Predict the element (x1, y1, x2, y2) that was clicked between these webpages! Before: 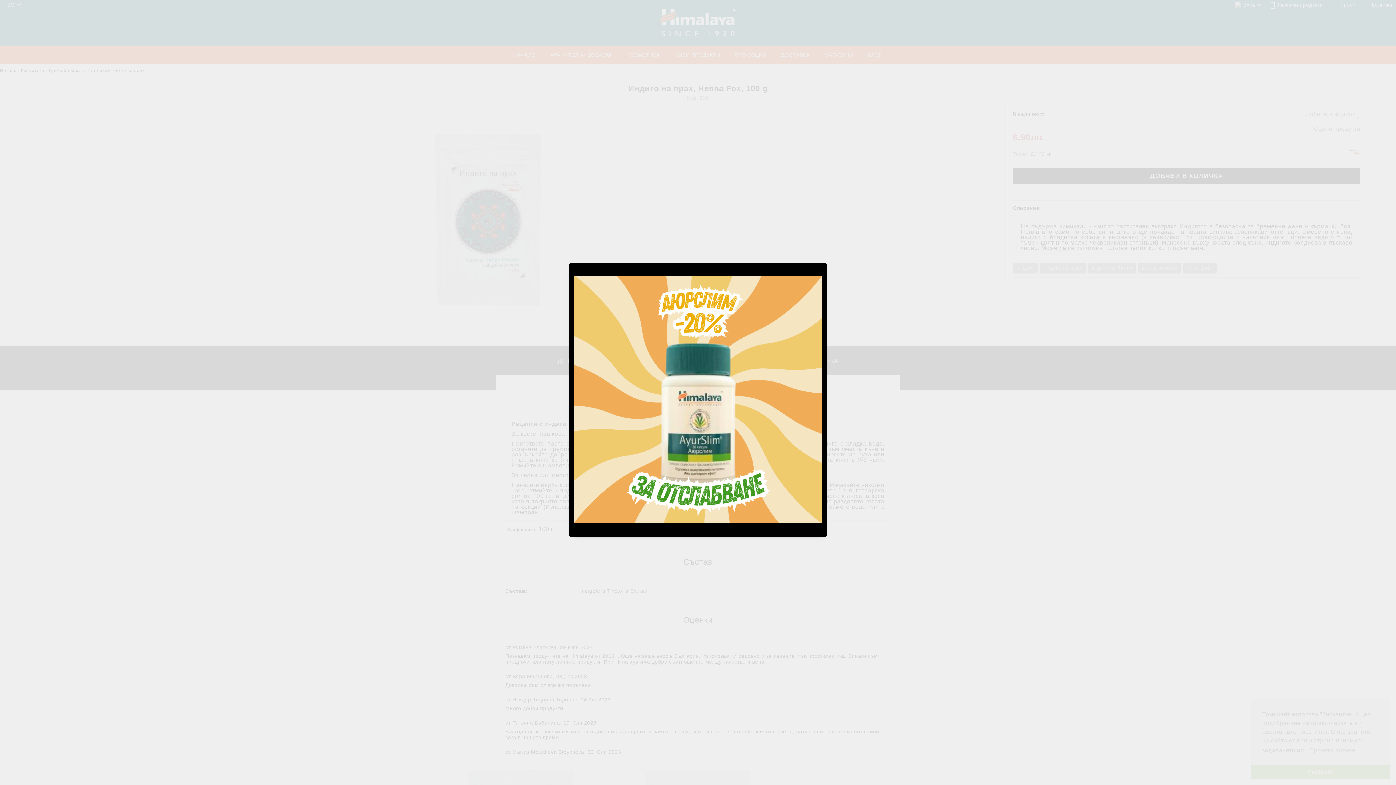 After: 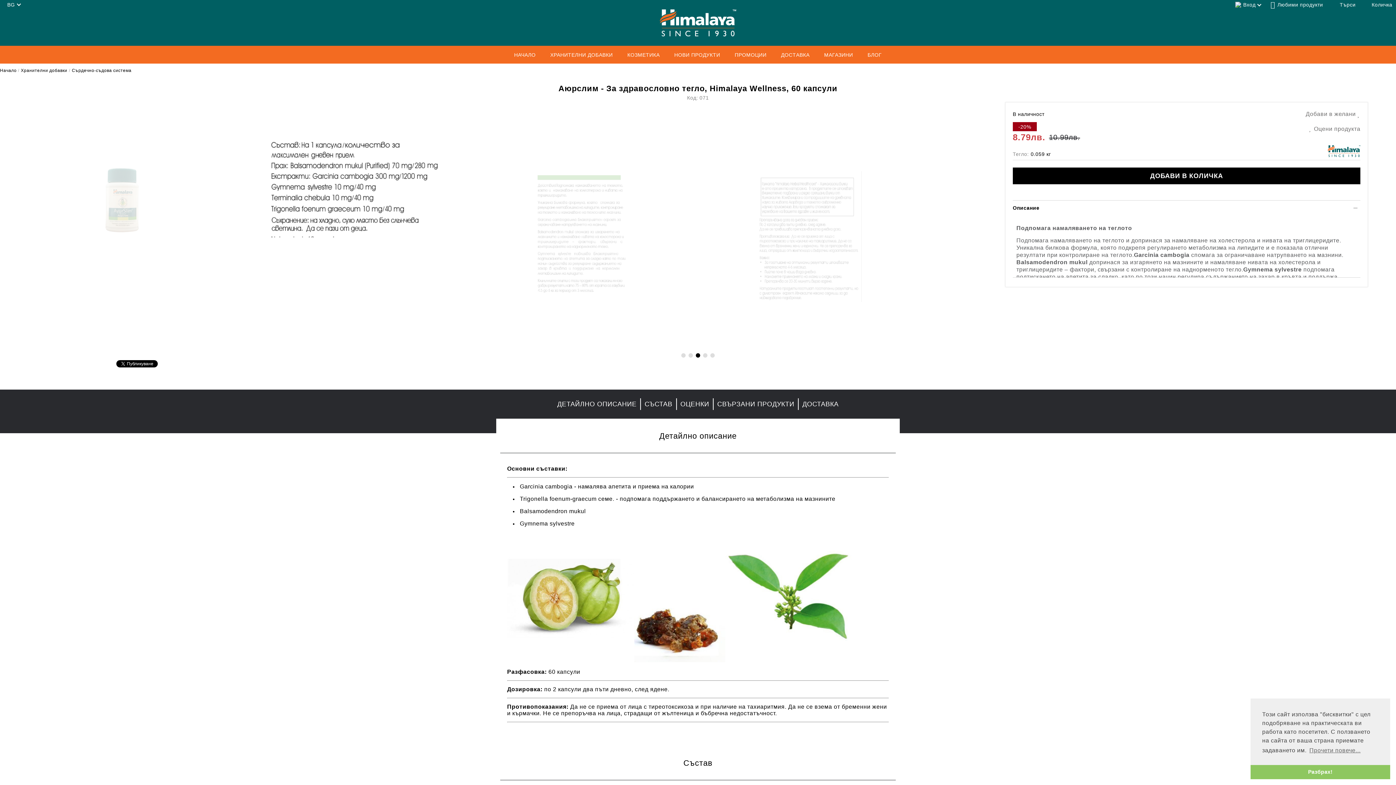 Action: bbox: (574, 519, 821, 524)